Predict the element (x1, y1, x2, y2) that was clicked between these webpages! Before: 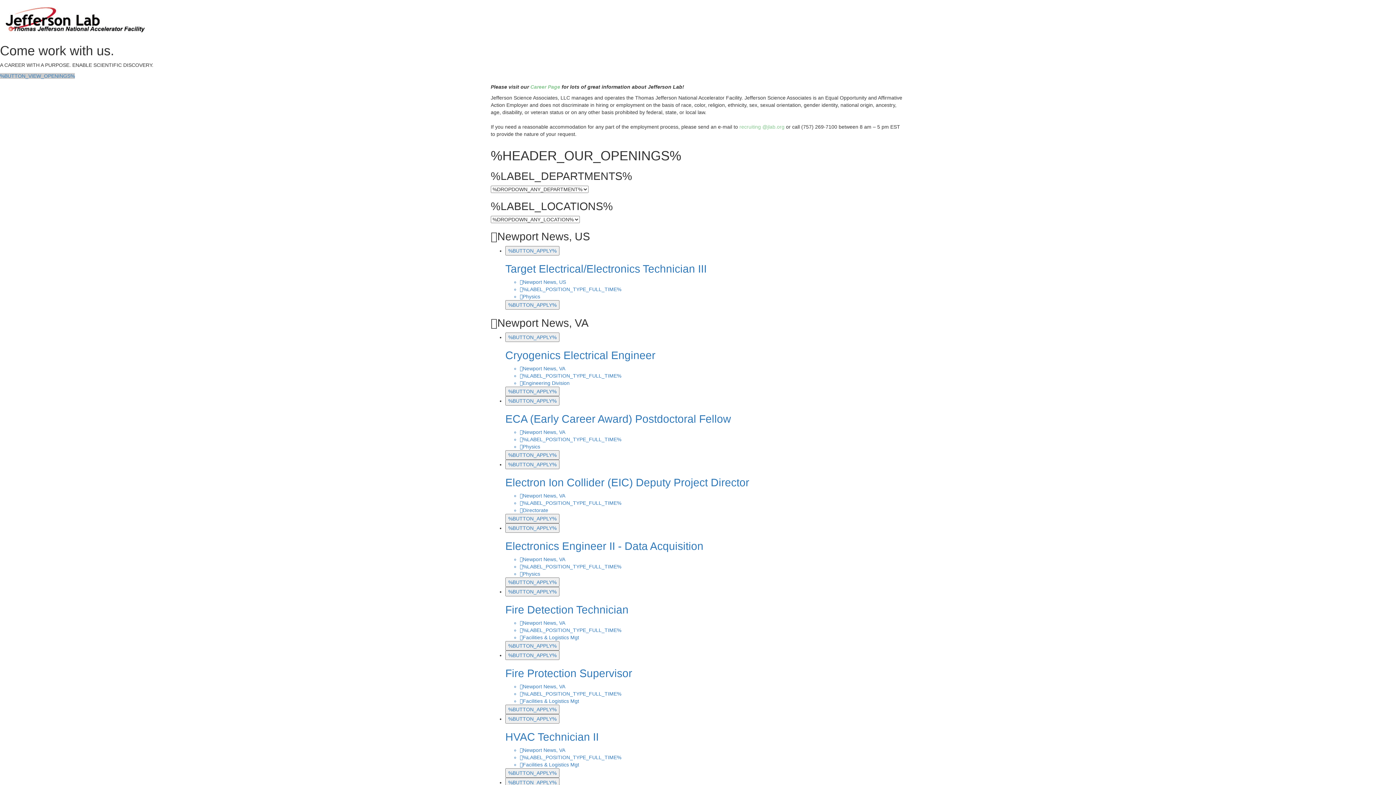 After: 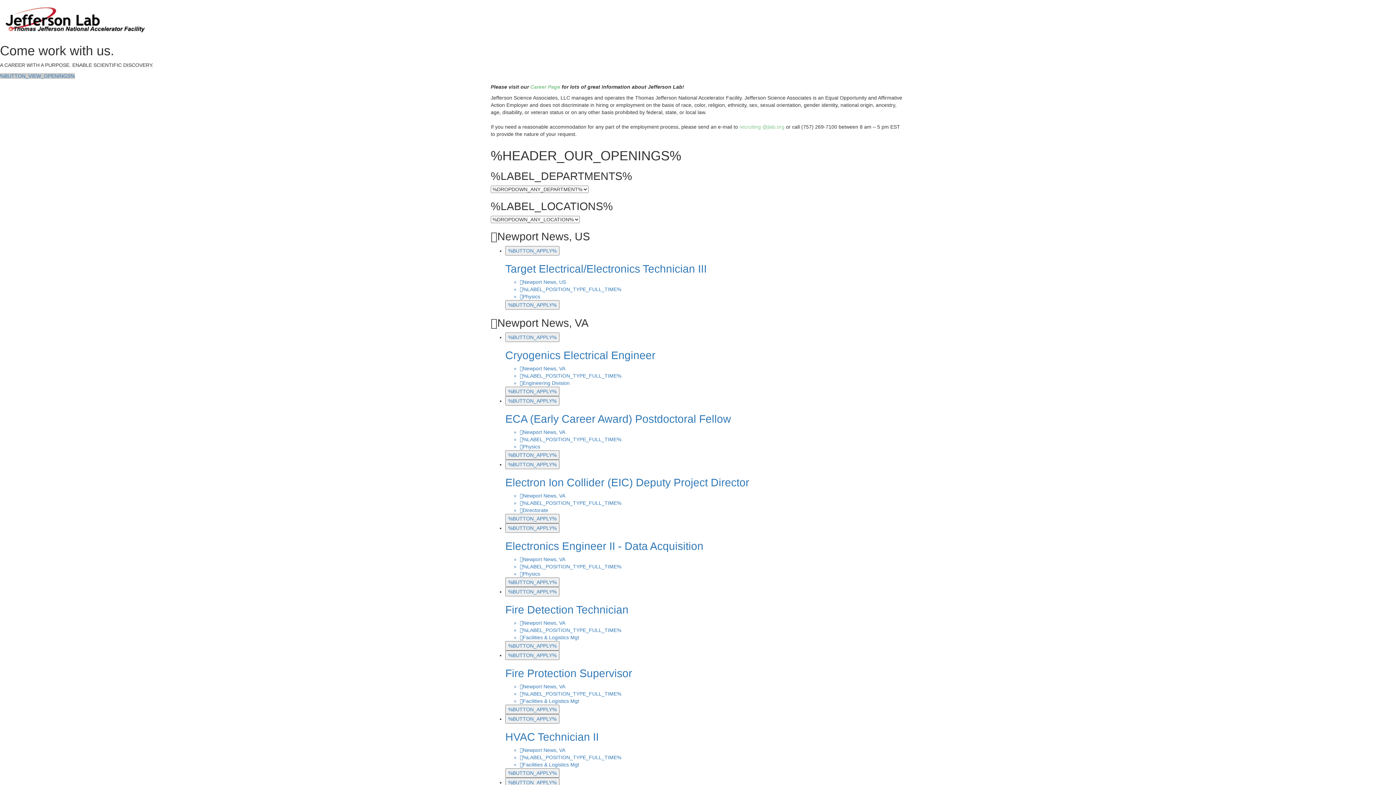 Action: bbox: (0, 16, 150, 22)